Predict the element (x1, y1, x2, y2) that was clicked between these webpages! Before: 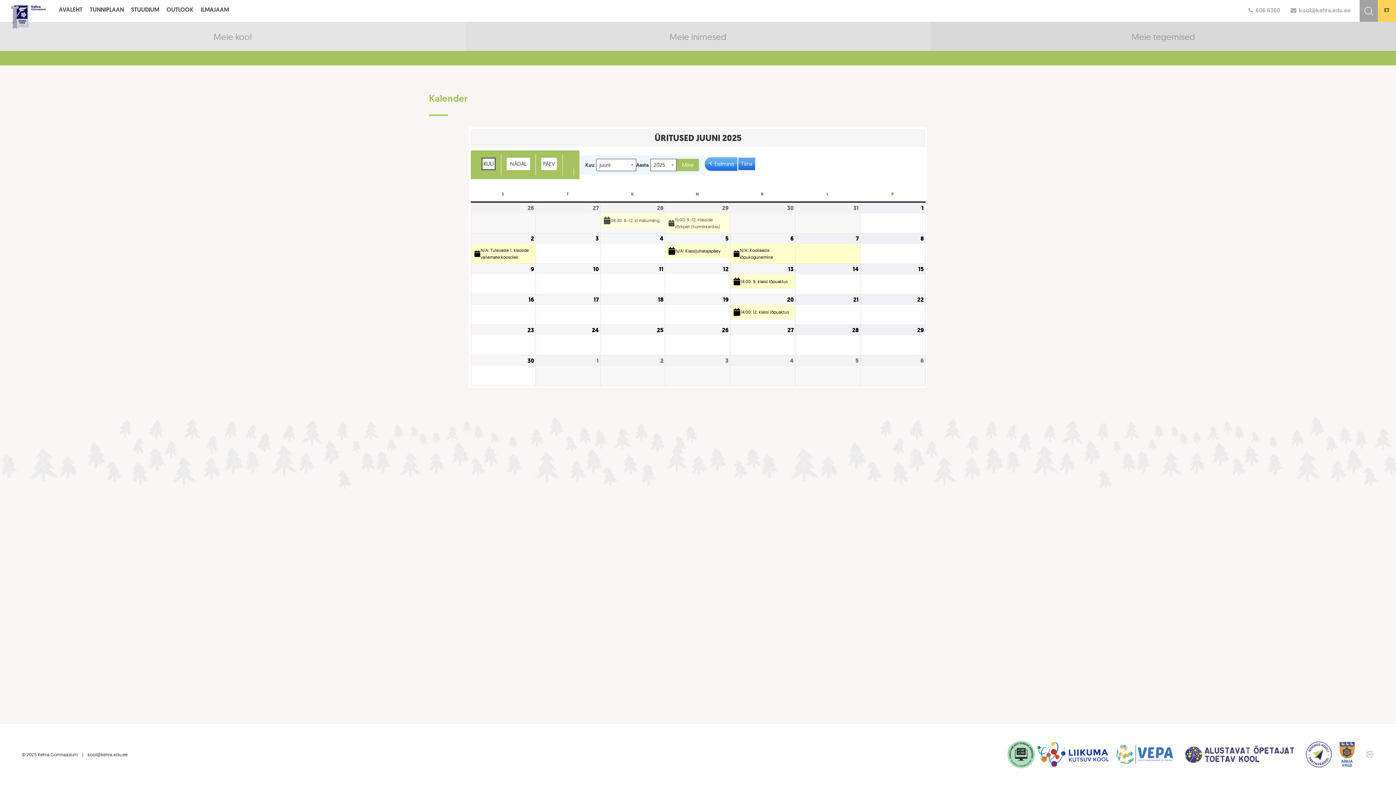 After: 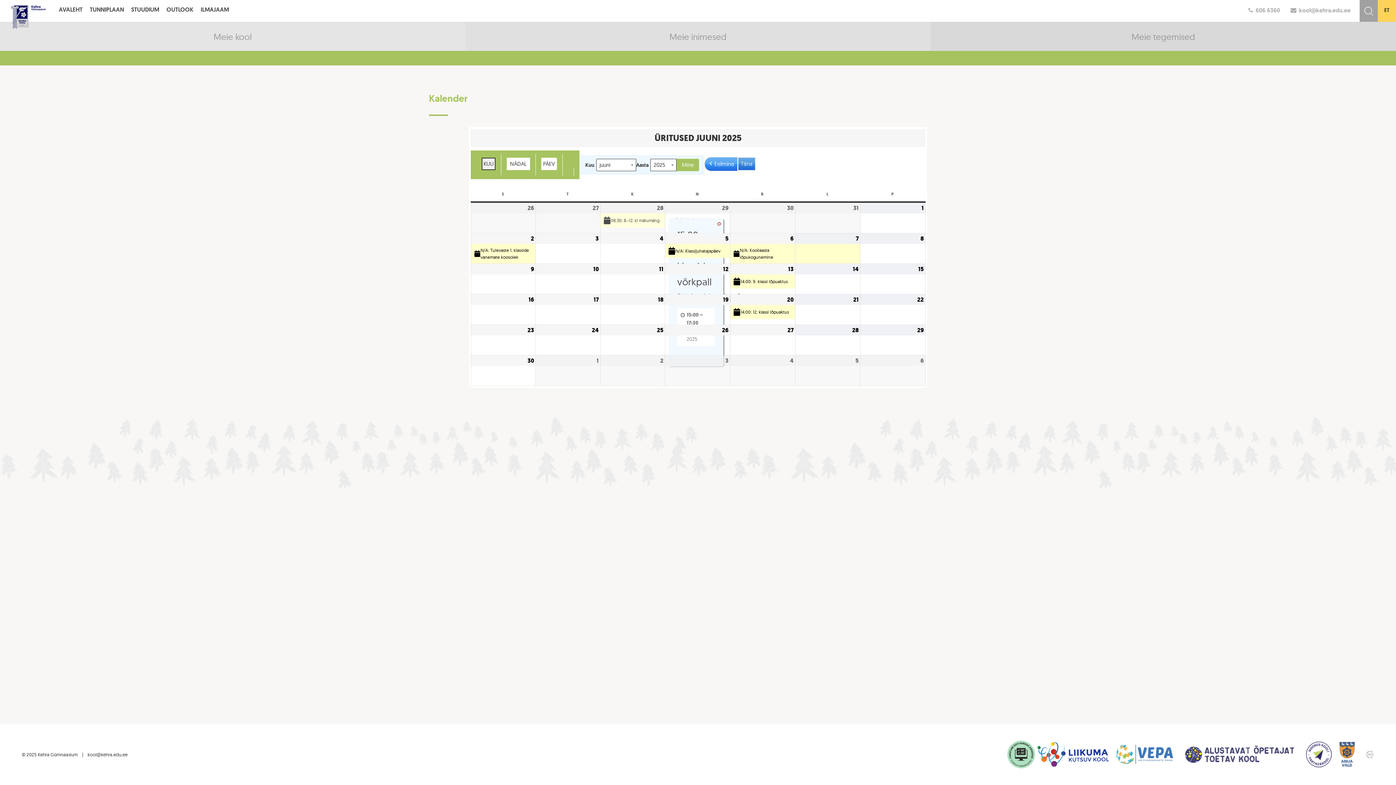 Action: label: 15:00: 9.-12. klasside võrkpall (Kolmikkarikas) bbox: (665, 213, 730, 233)